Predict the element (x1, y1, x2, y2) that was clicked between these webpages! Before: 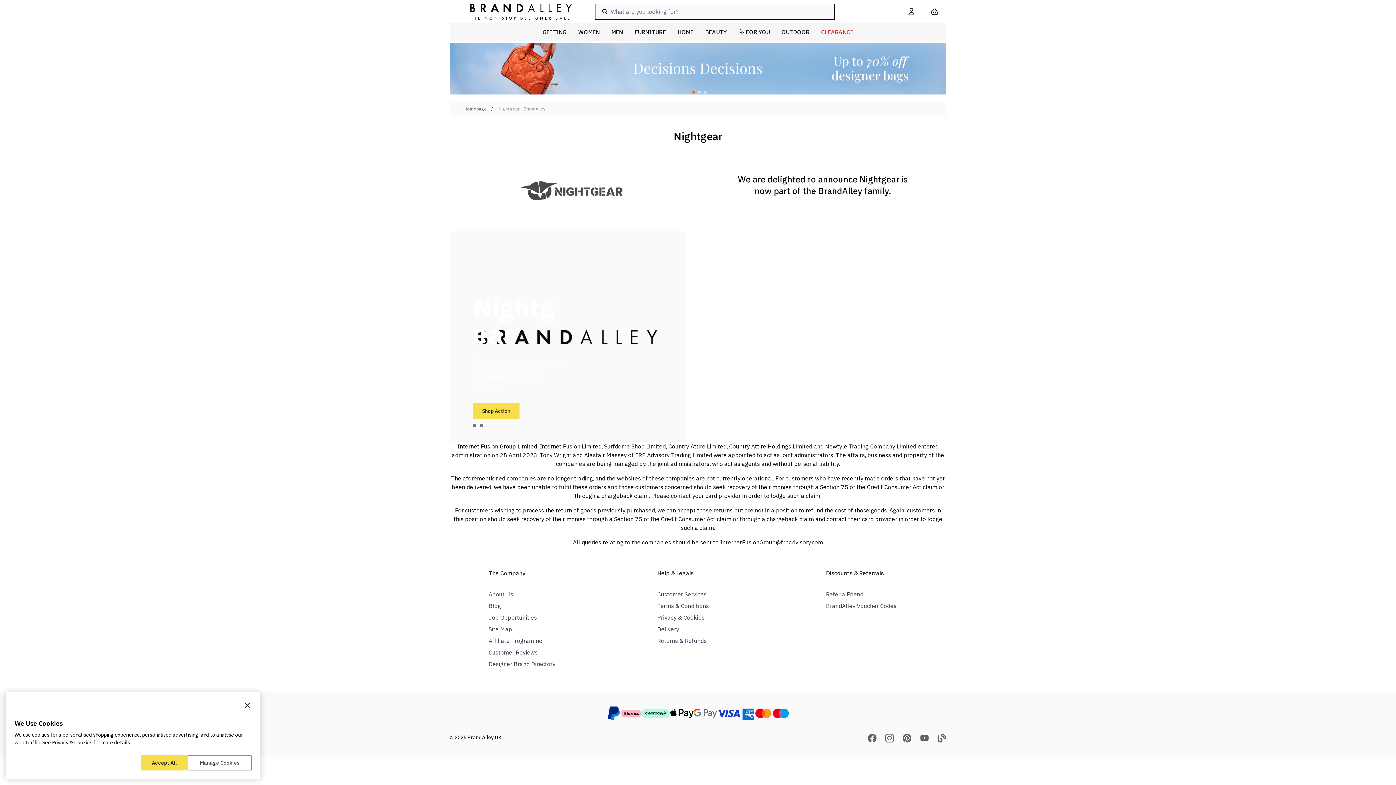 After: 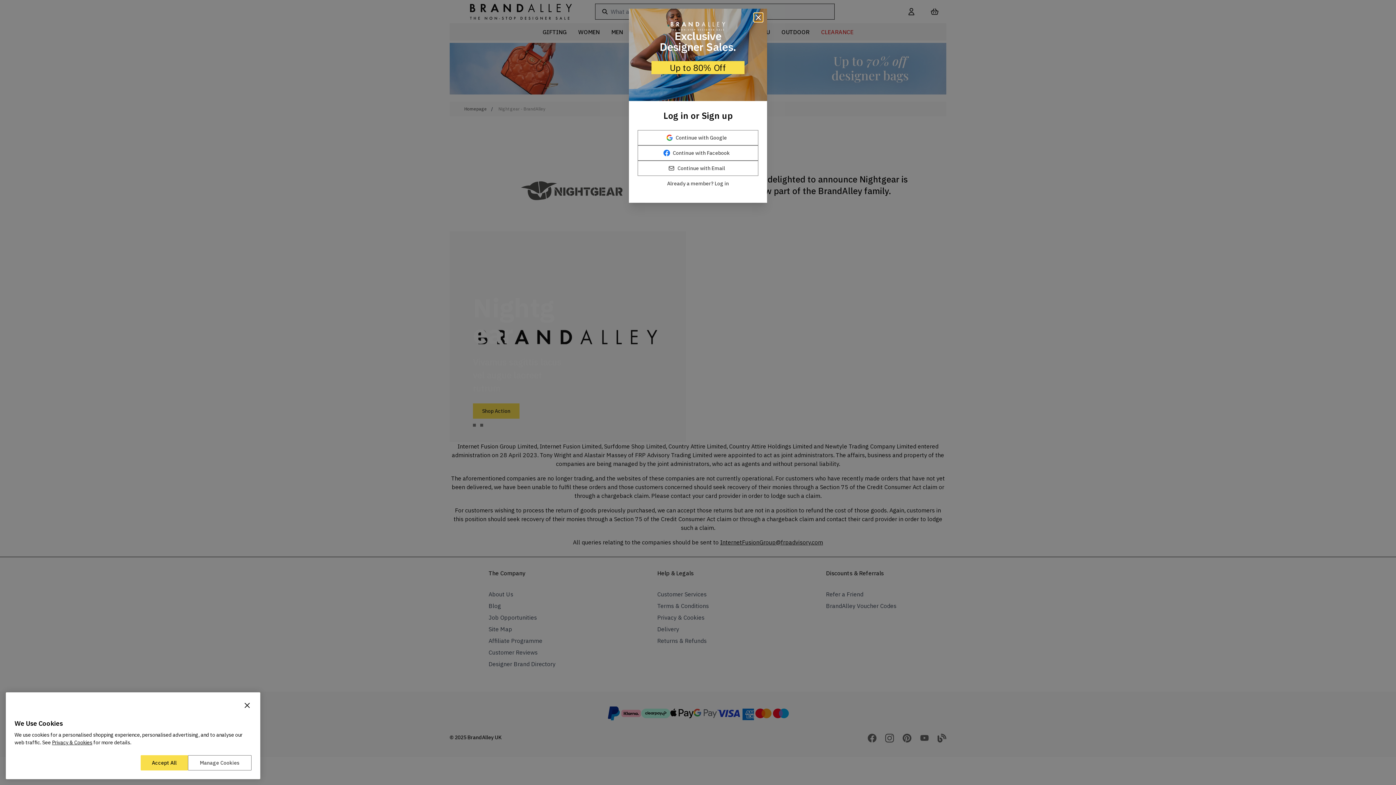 Action: bbox: (498, 106, 545, 111) label: Nightgear - BrandAlley